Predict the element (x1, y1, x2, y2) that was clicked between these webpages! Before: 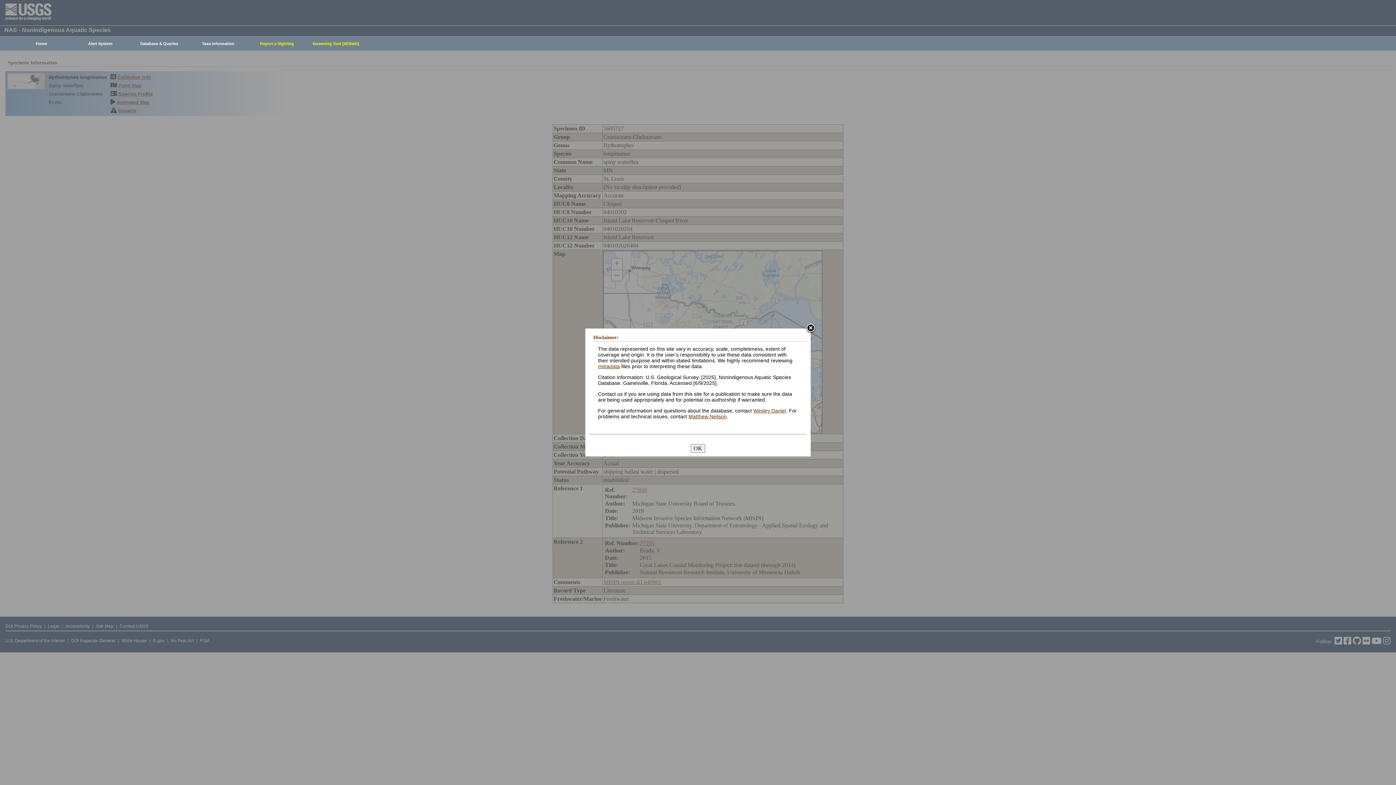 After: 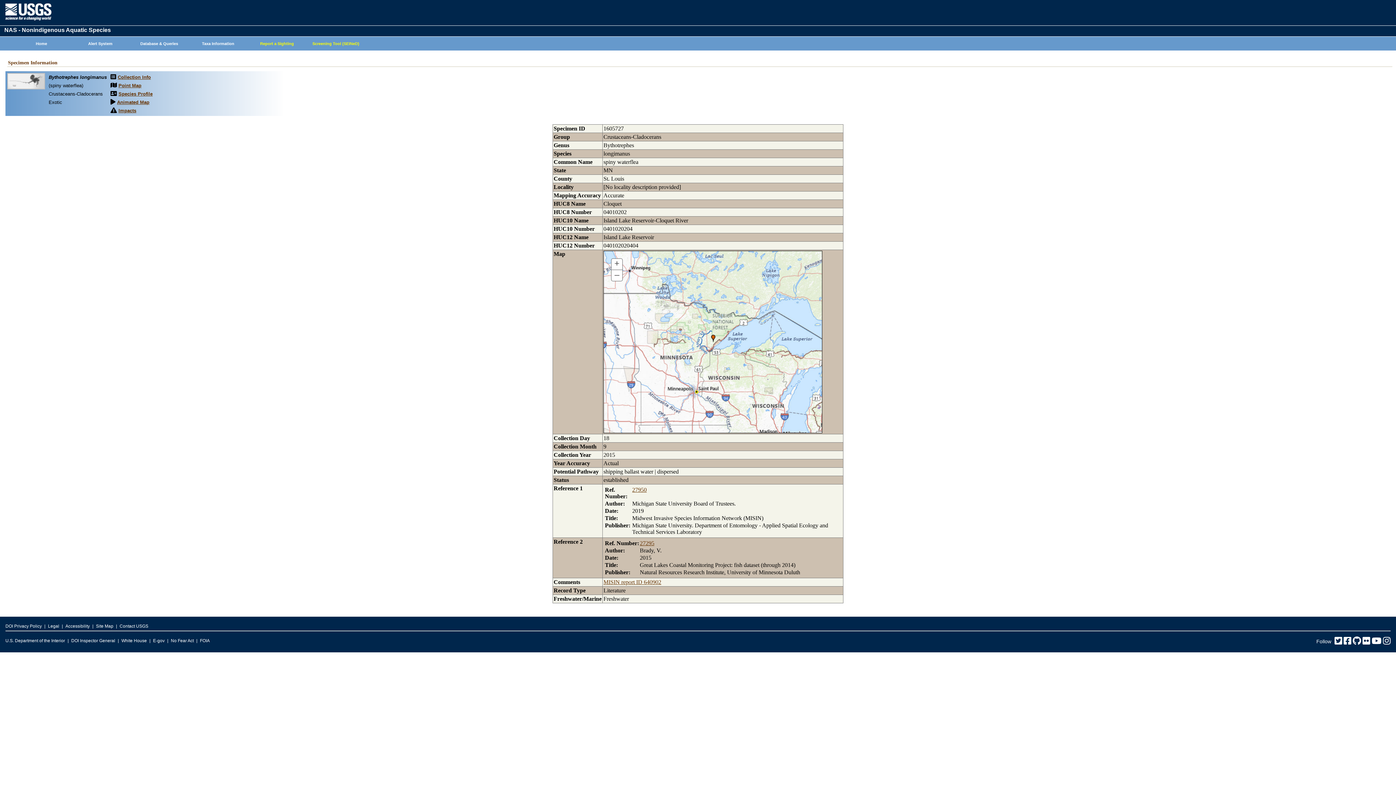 Action: bbox: (805, 323, 816, 334)